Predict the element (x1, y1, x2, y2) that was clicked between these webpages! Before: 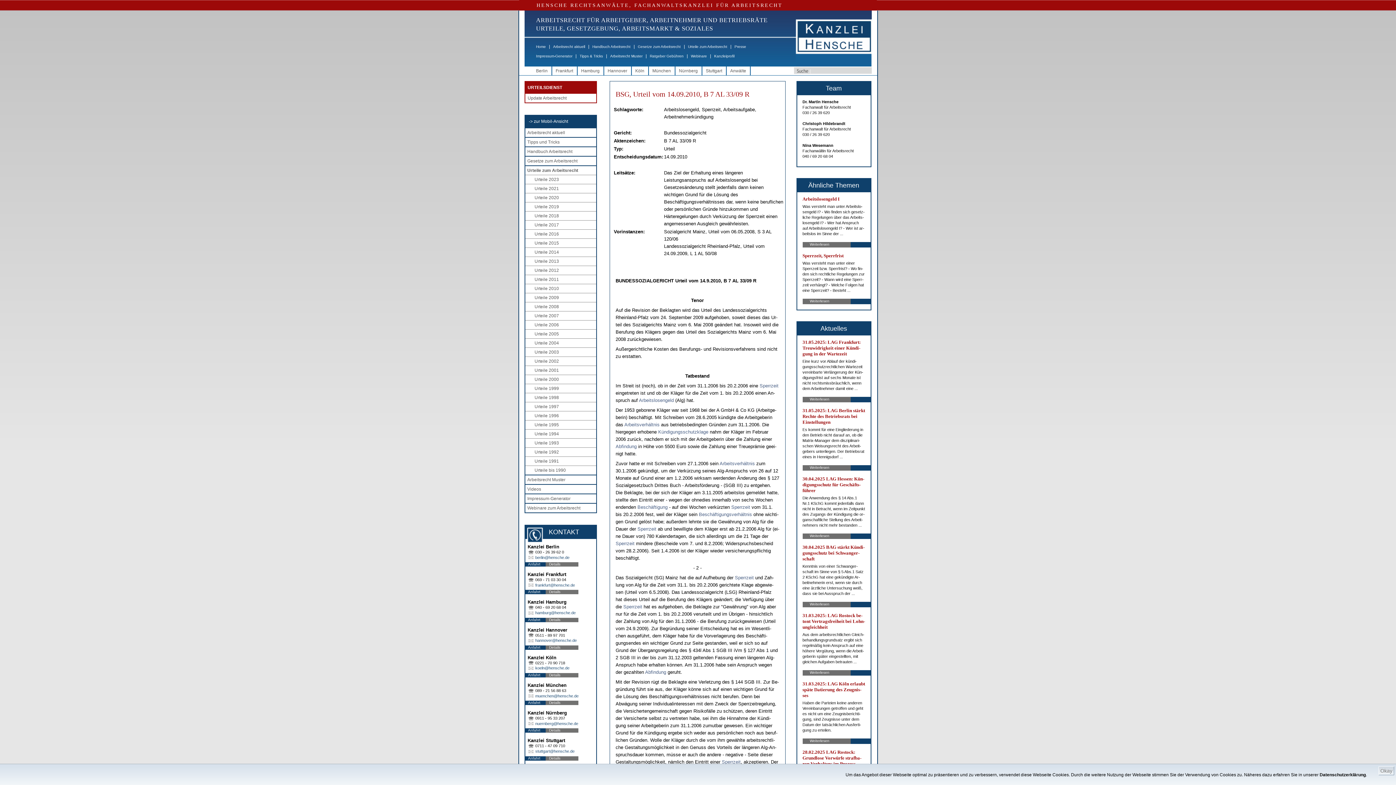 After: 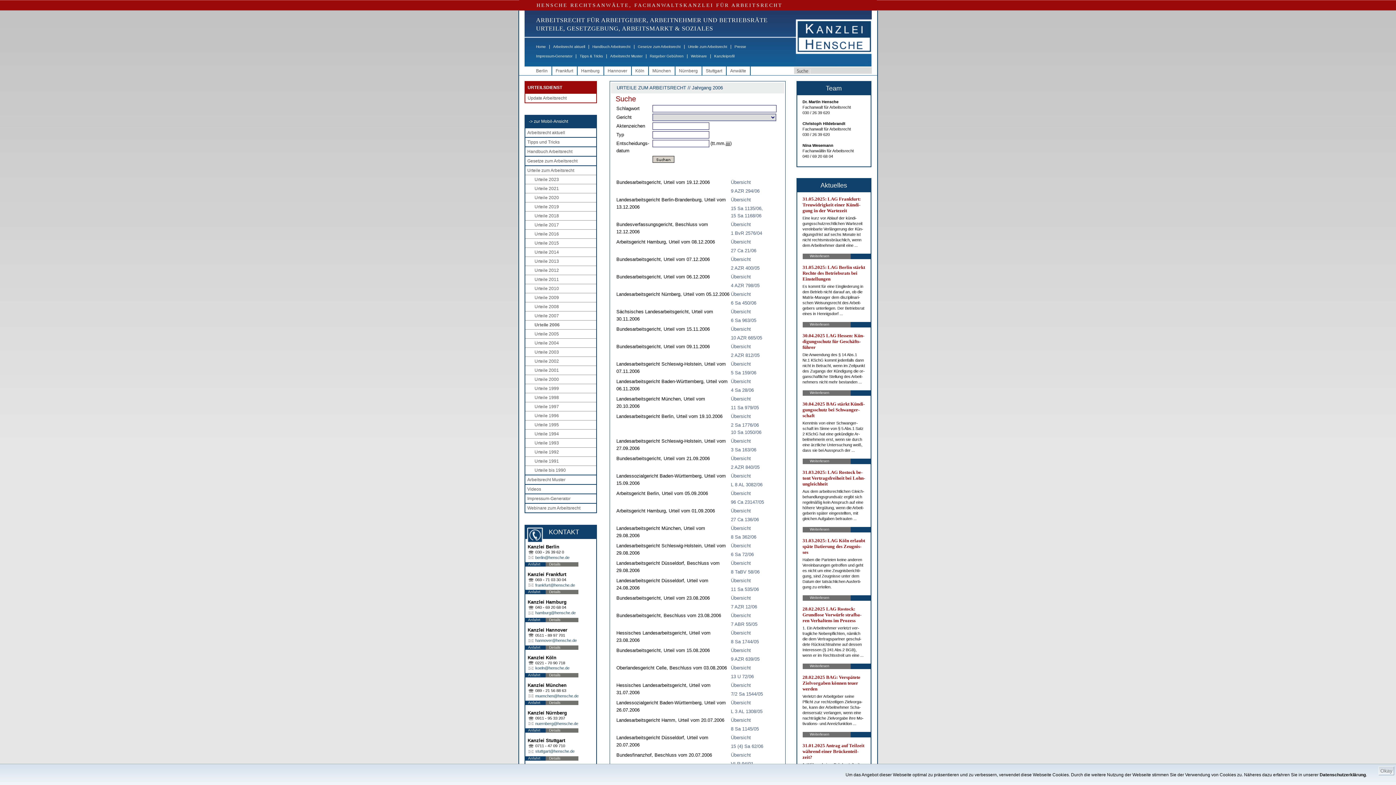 Action: bbox: (532, 322, 559, 327) label: Urteile 2006